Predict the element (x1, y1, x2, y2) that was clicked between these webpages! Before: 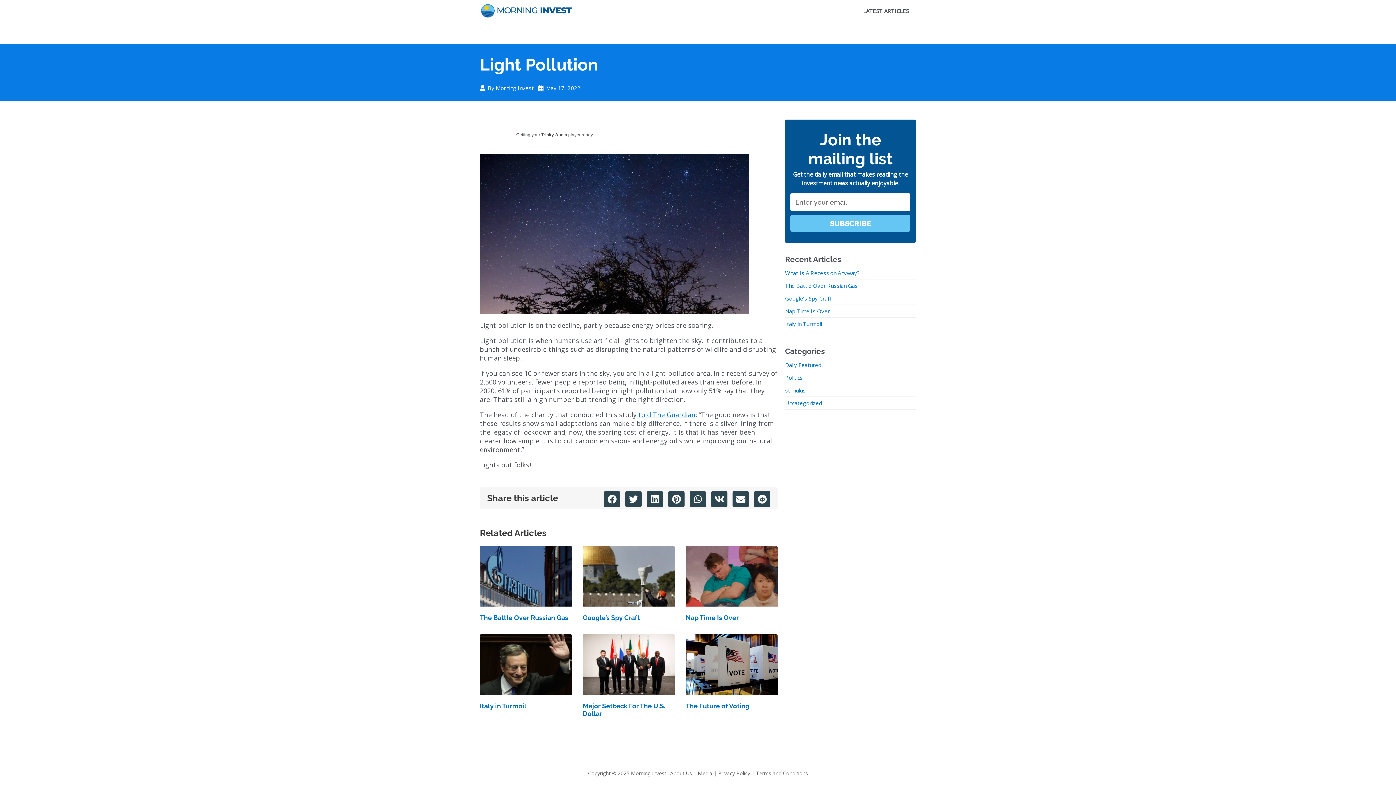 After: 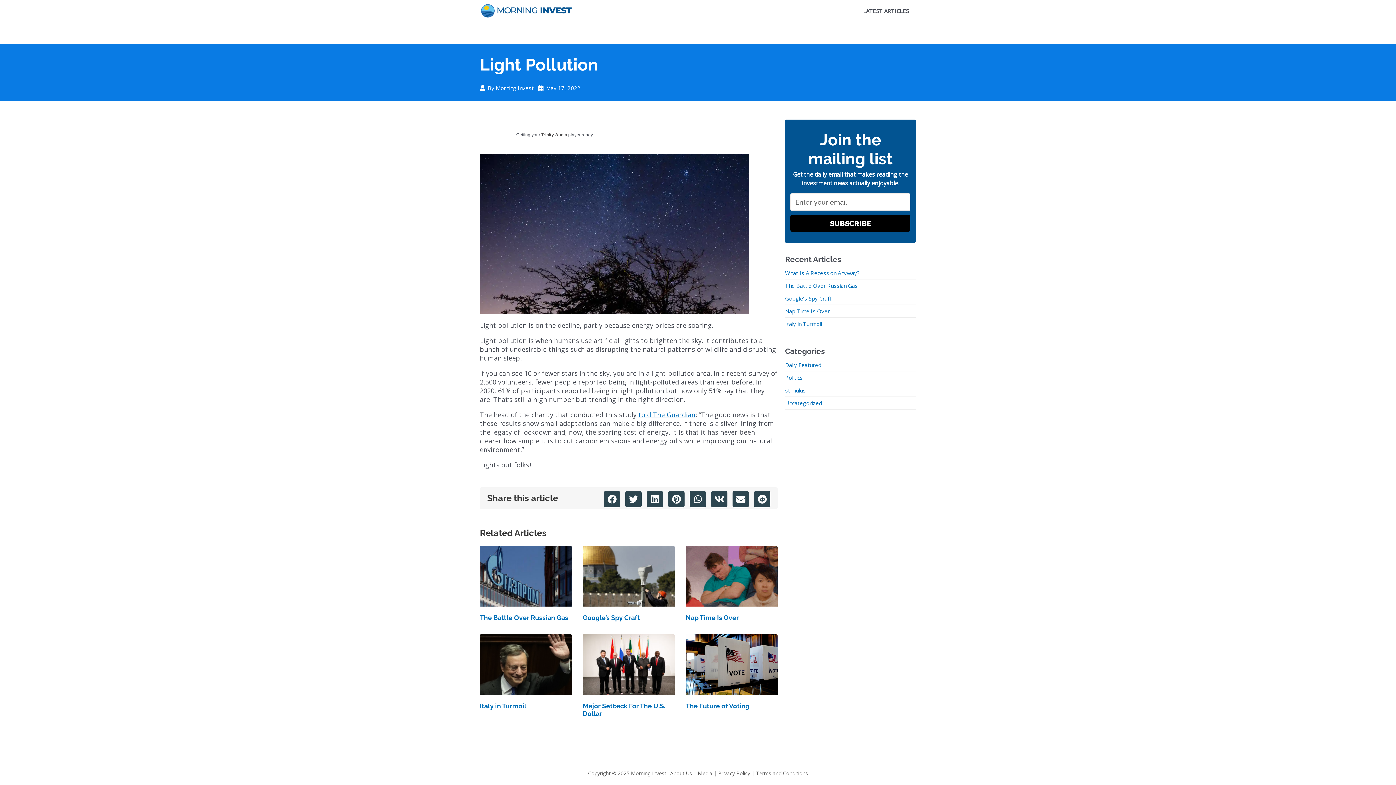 Action: label: SUBSCRIBE bbox: (790, 214, 910, 232)